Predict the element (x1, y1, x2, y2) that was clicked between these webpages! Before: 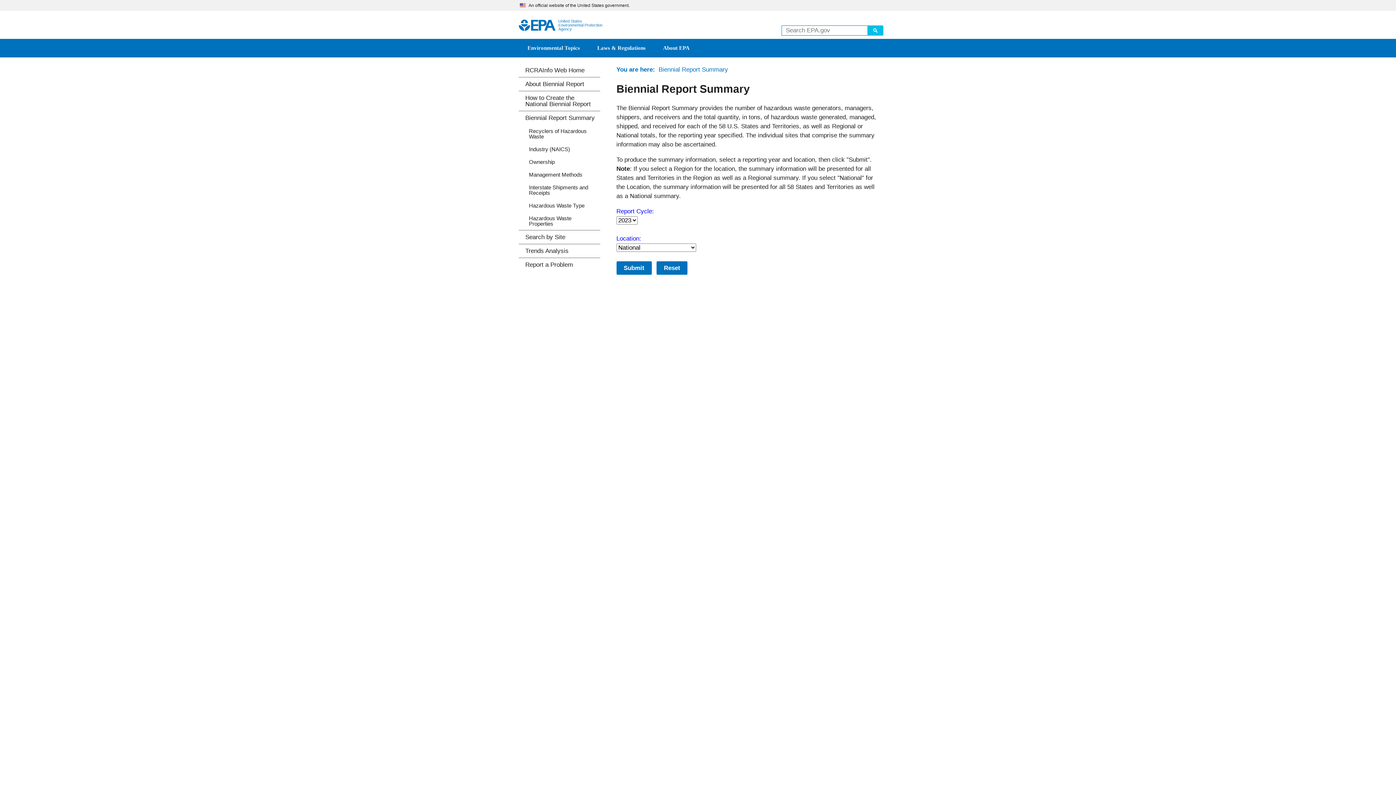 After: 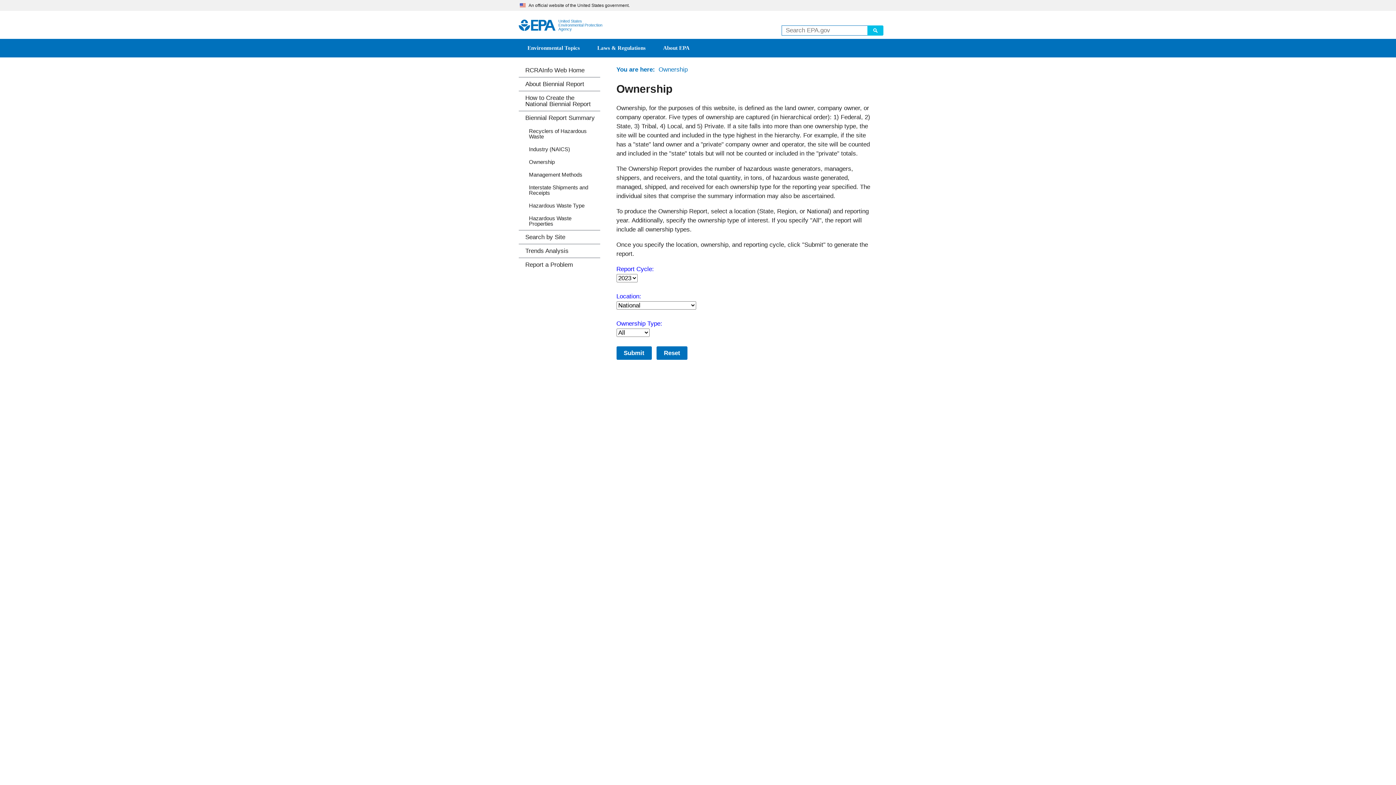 Action: label: Ownership bbox: (518, 155, 600, 168)